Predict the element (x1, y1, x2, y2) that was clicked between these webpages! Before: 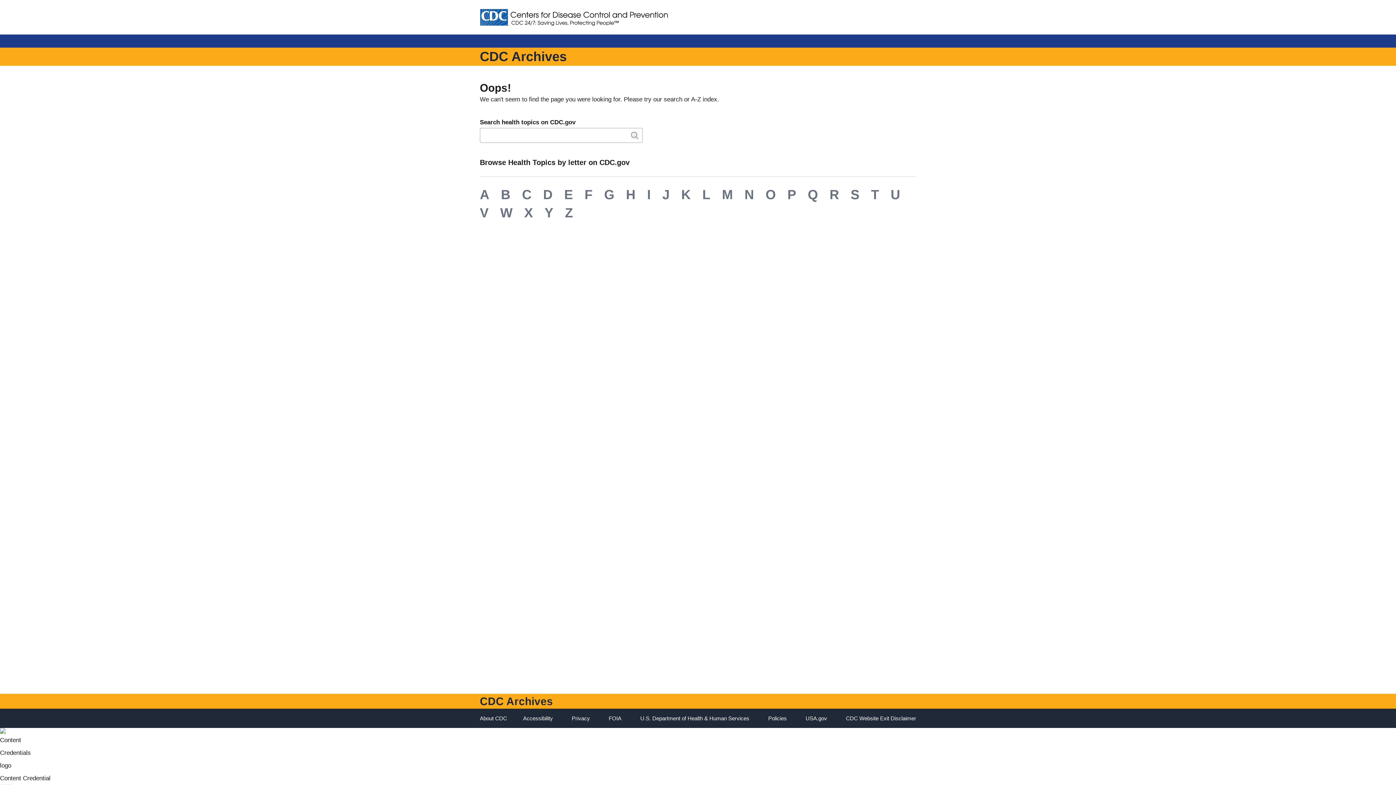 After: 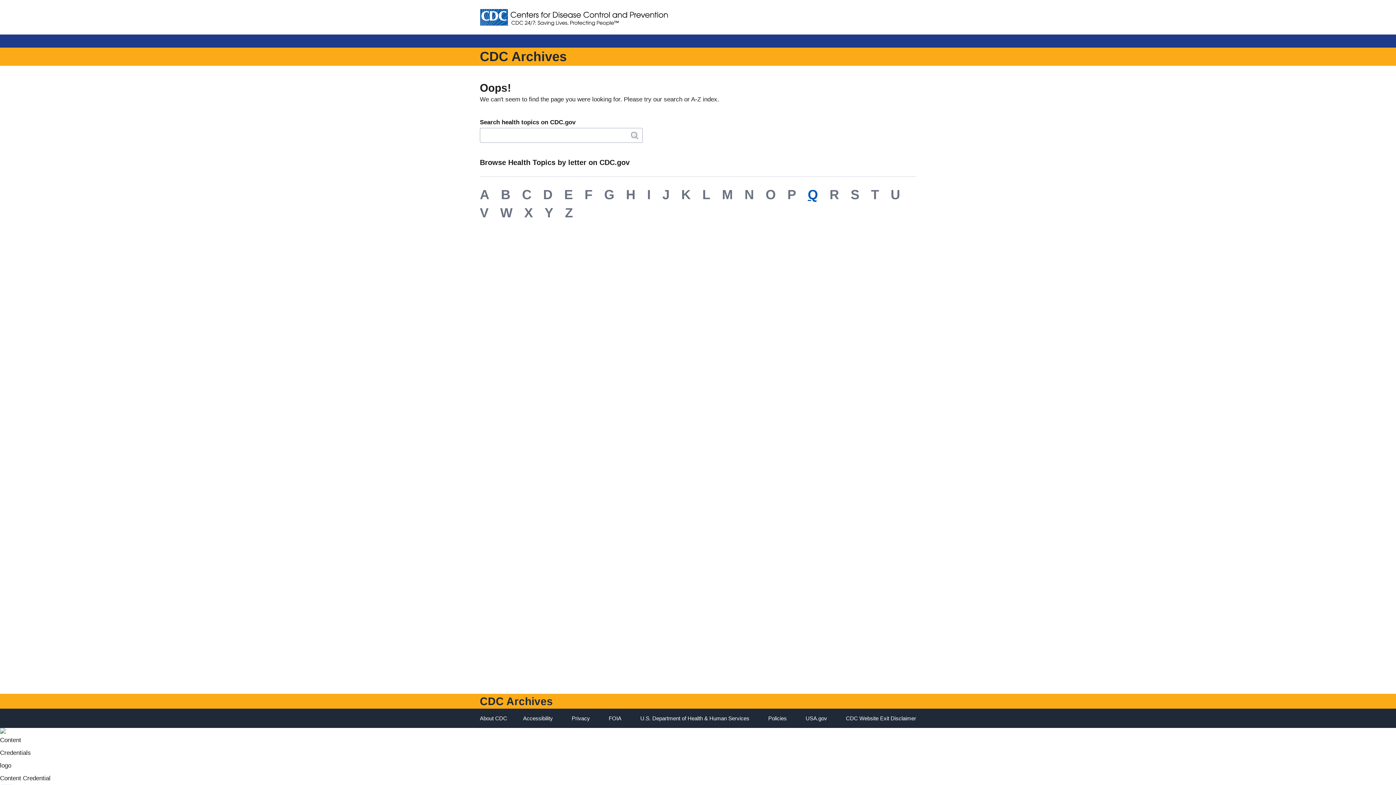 Action: bbox: (808, 187, 818, 202) label: Q